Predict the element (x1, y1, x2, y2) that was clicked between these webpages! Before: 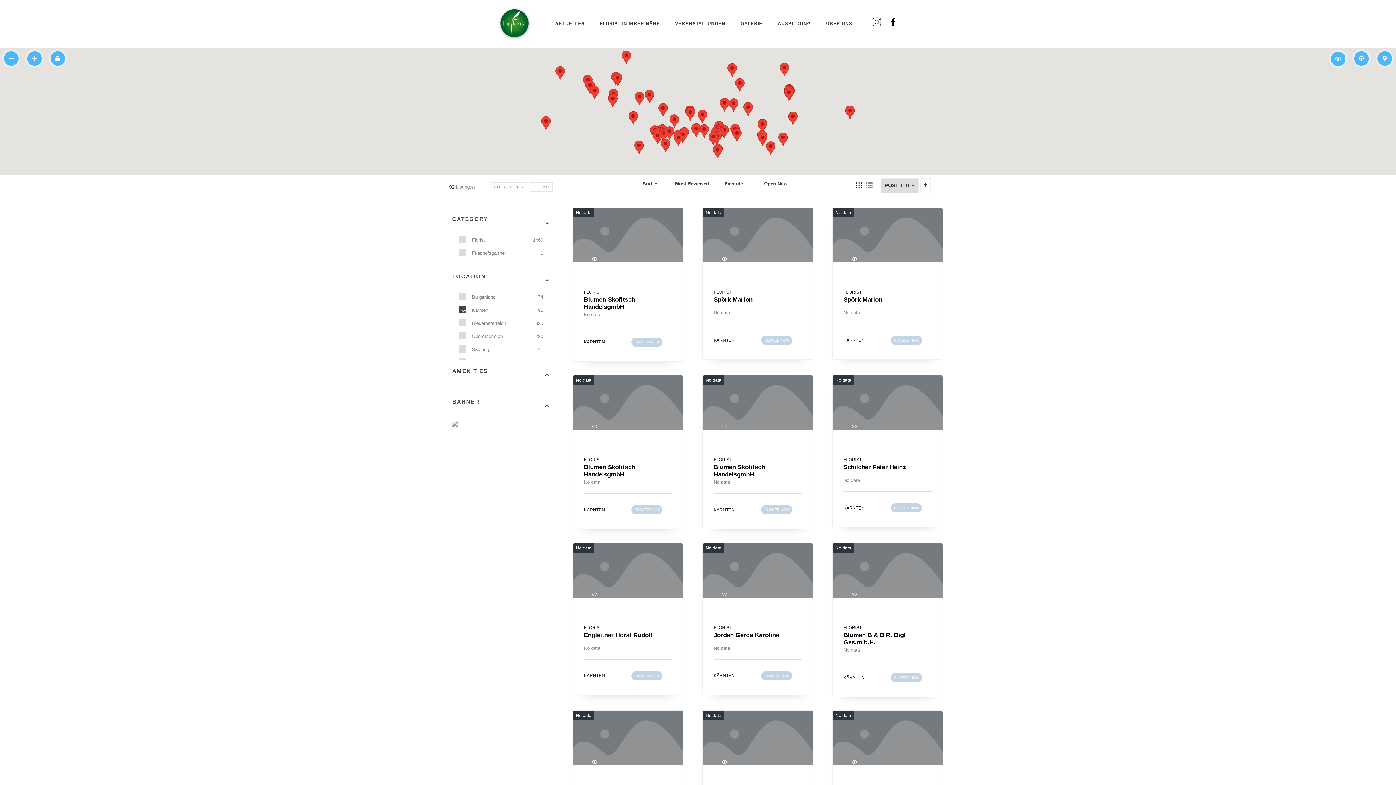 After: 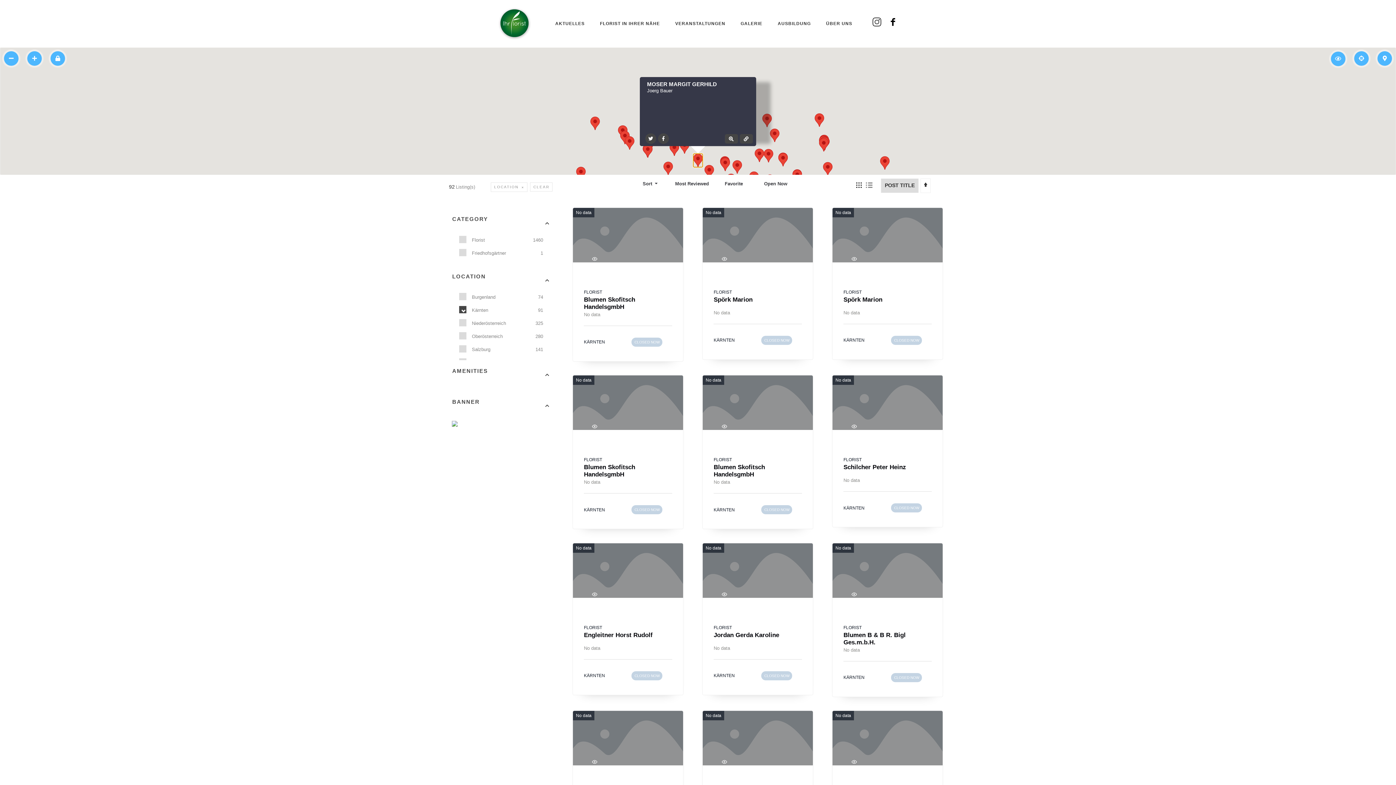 Action: bbox: (658, 103, 668, 116)